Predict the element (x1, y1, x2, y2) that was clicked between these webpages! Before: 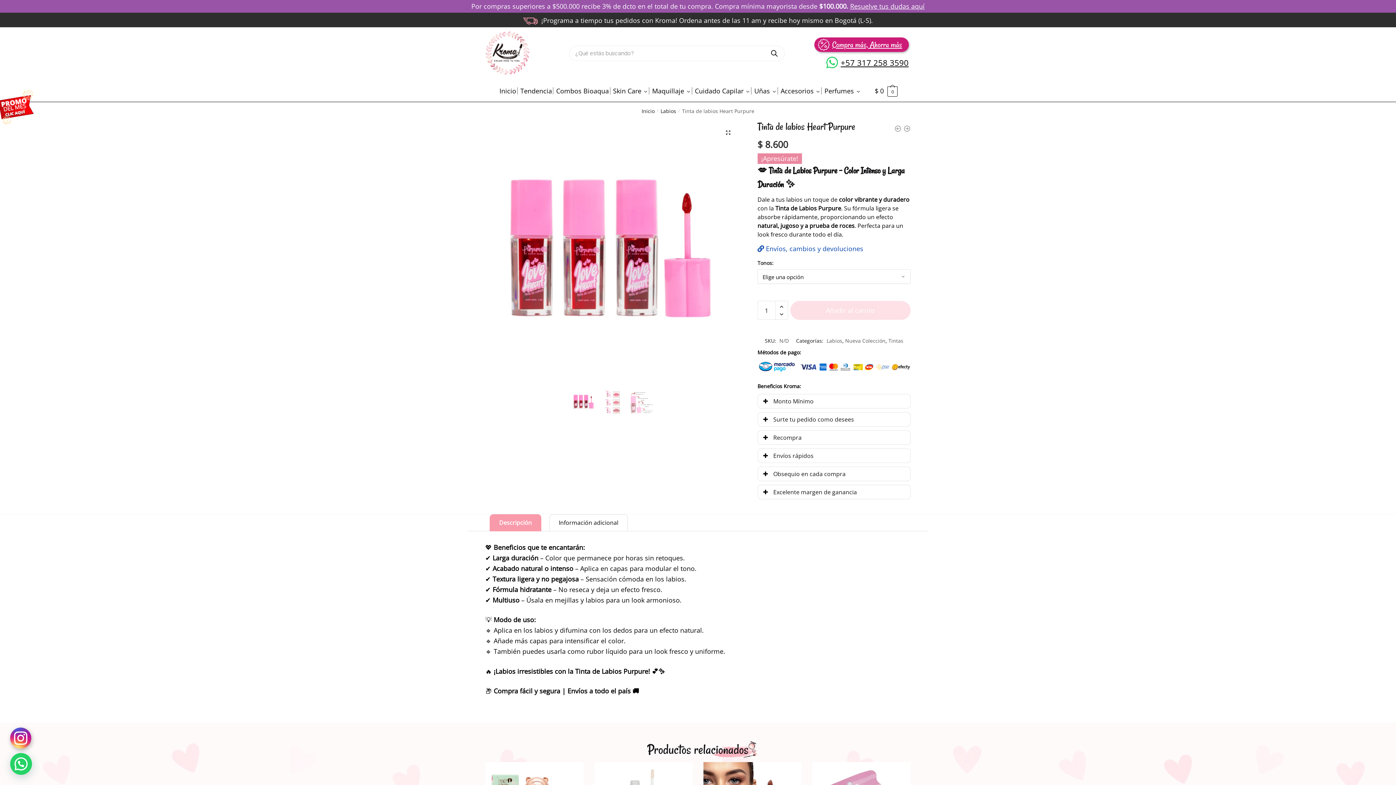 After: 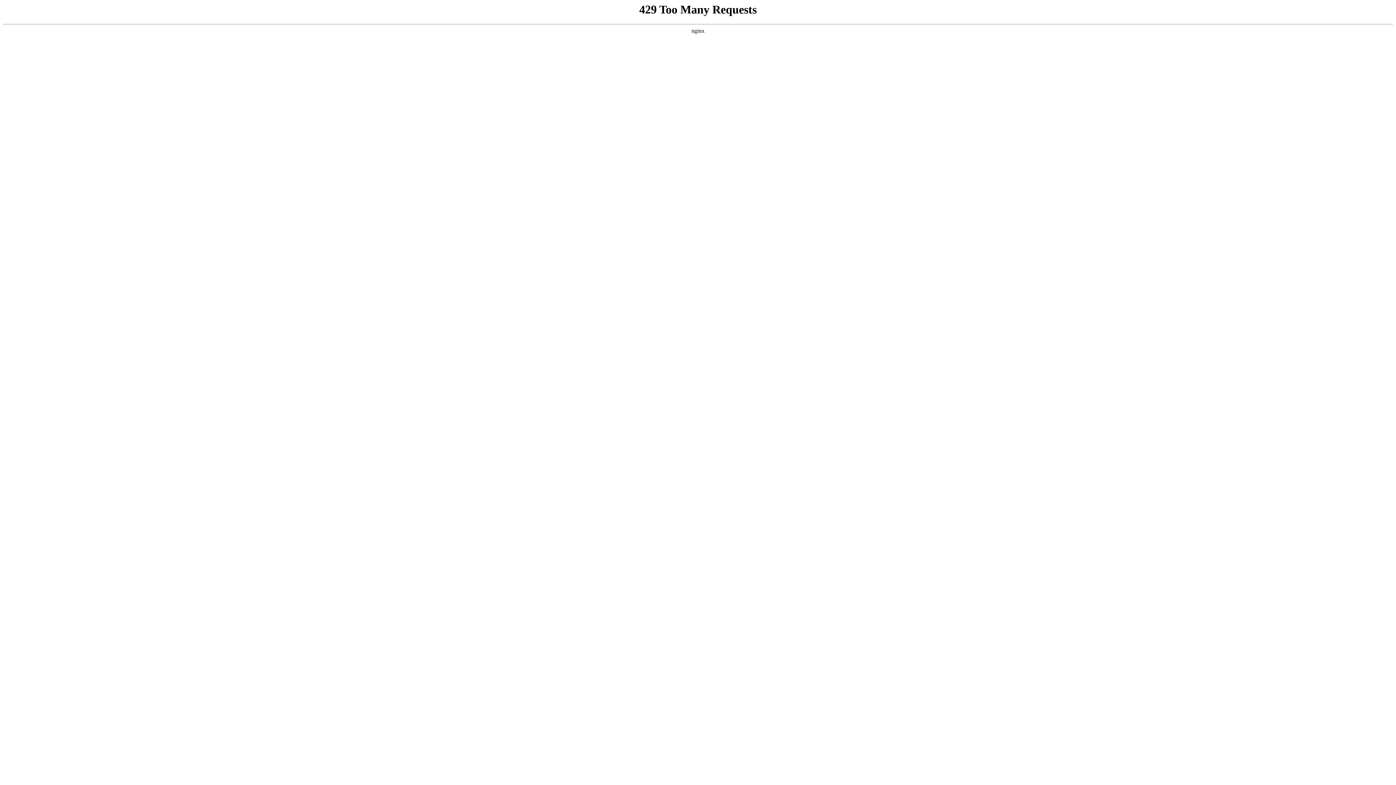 Action: bbox: (823, 80, 861, 101) label: Perfumes